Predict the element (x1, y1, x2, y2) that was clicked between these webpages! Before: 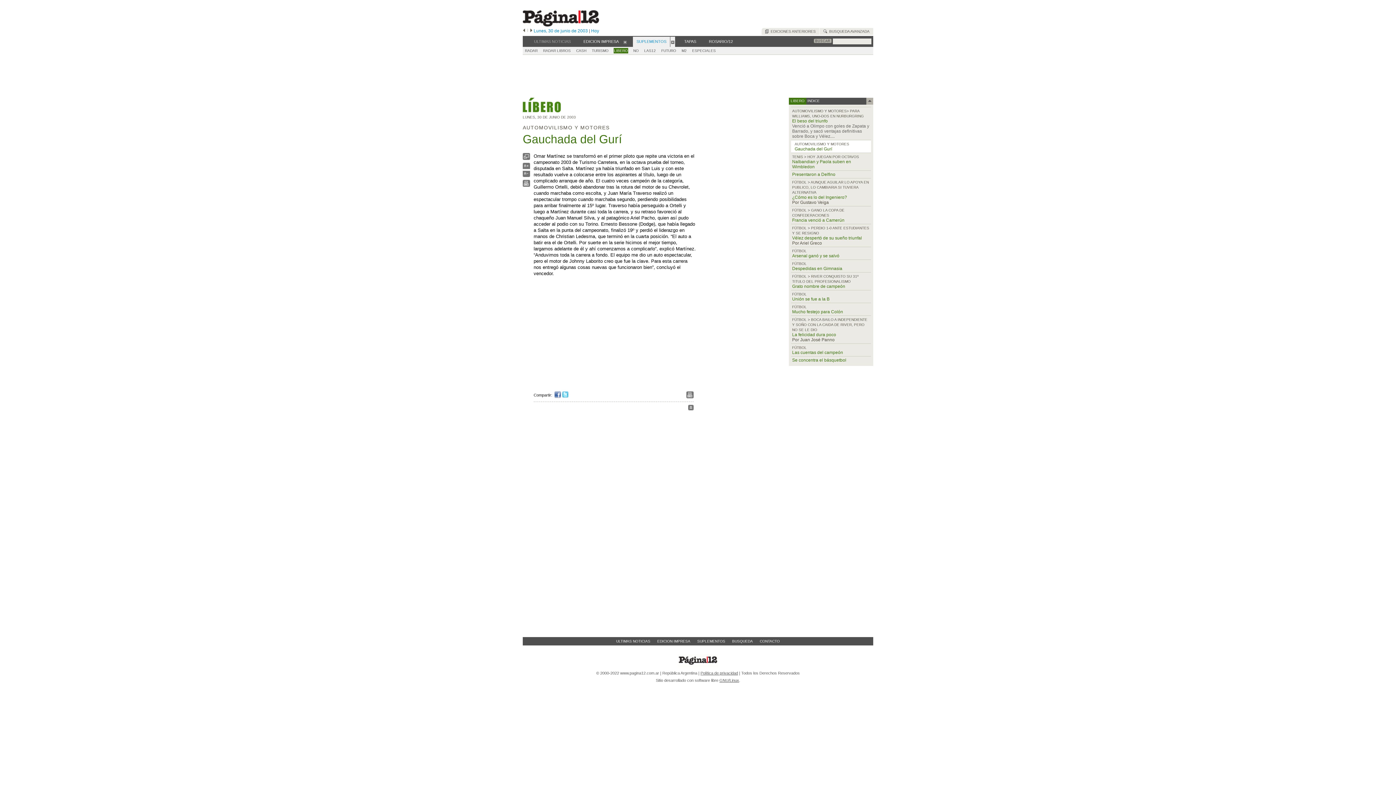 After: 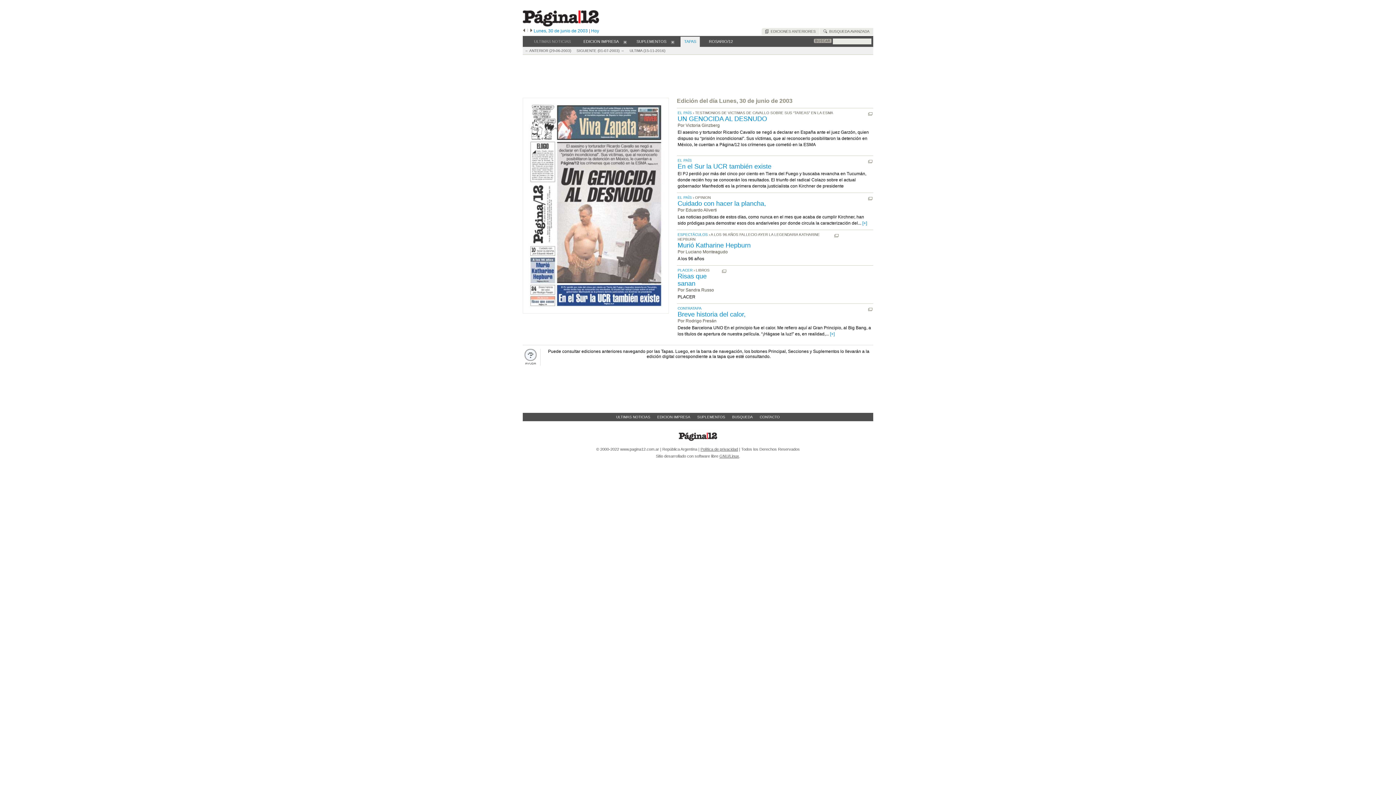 Action: label: TAPAS bbox: (680, 36, 700, 46)